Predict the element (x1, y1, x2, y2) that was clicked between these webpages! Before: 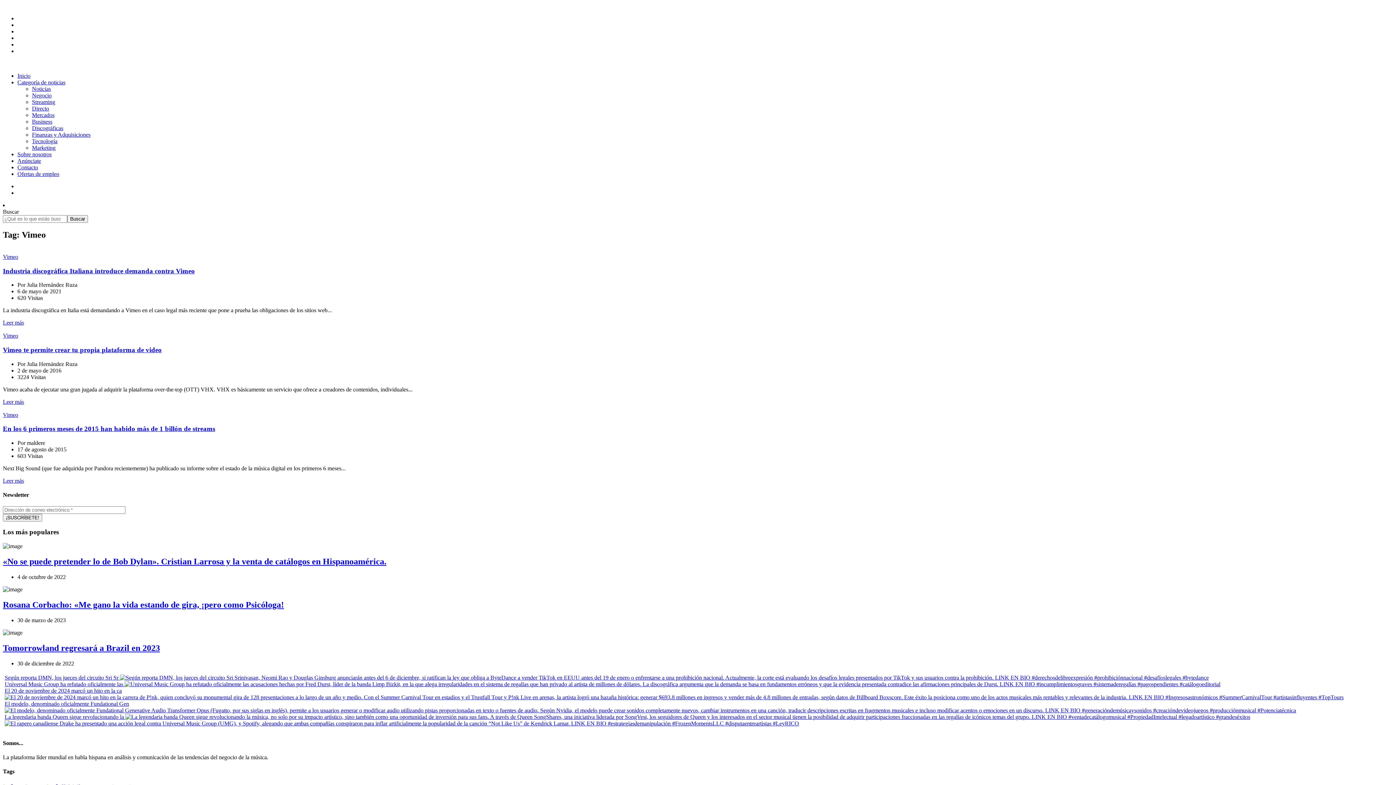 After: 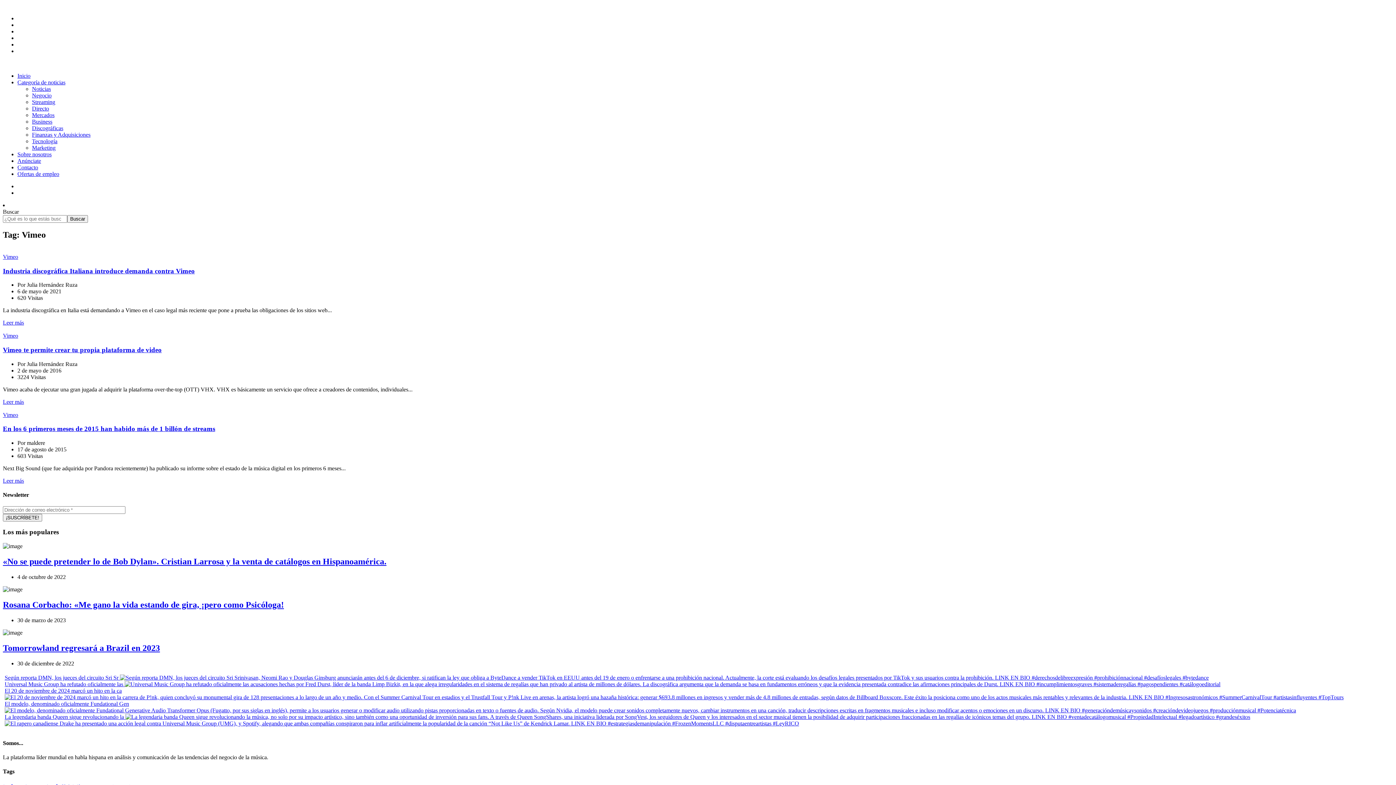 Action: bbox: (4, 720, 799, 726)